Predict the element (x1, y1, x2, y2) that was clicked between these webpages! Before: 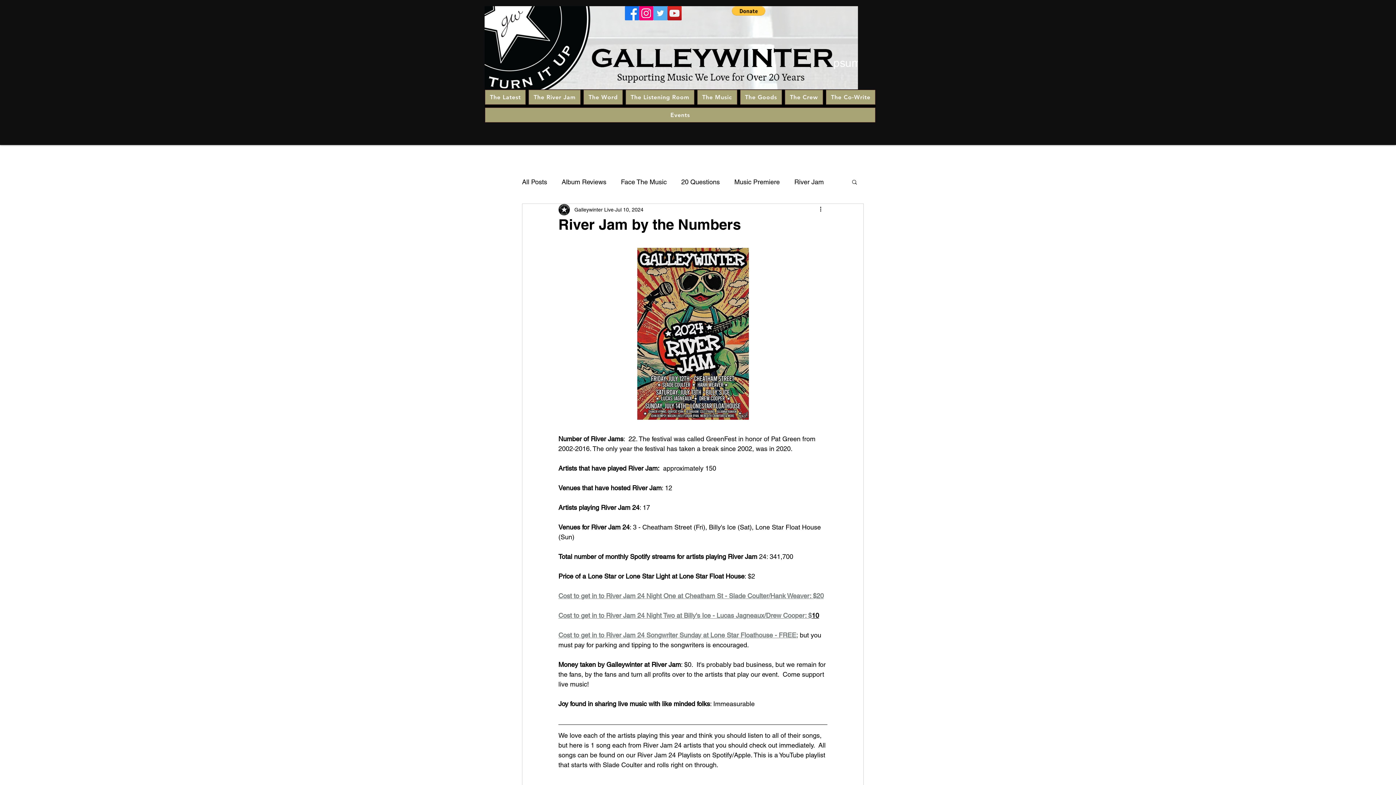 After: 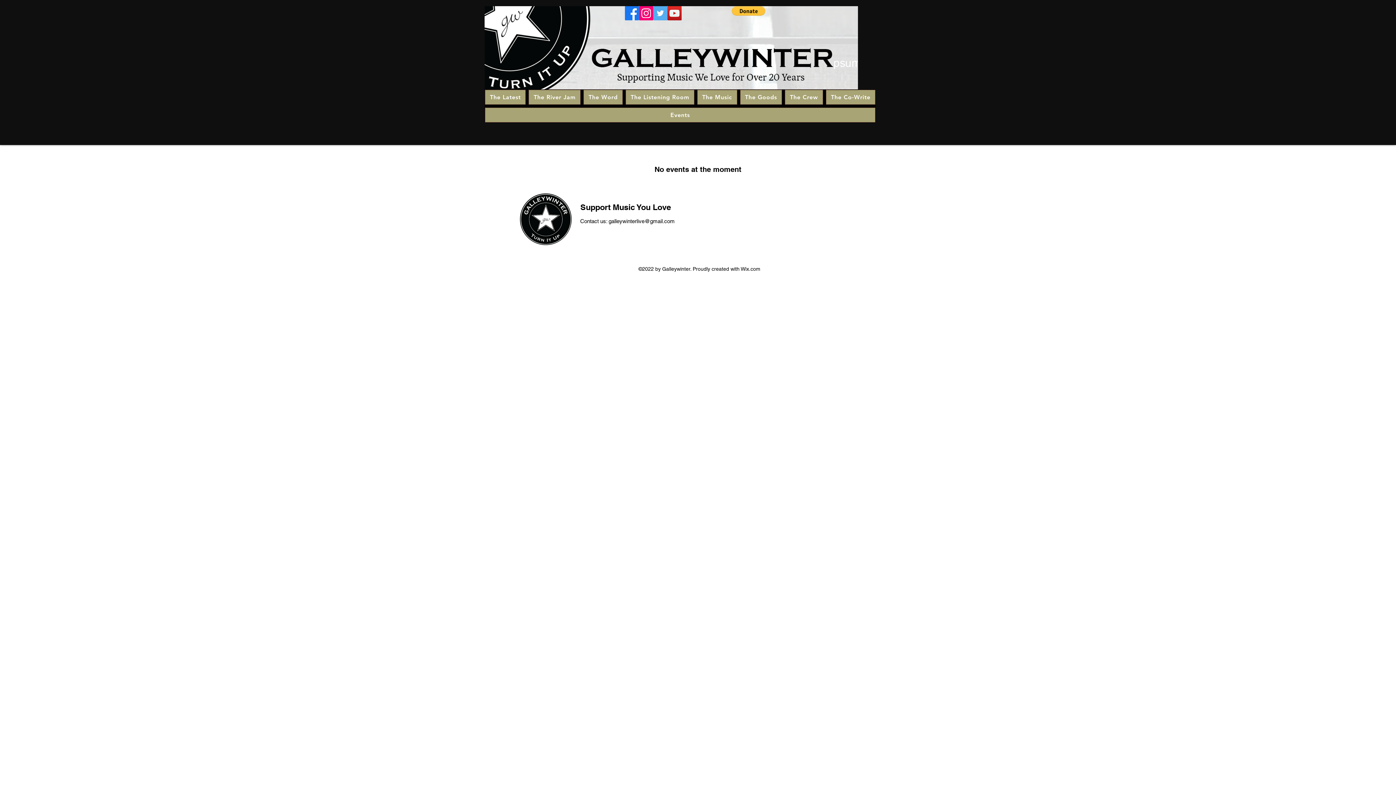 Action: label: Events bbox: (485, 107, 875, 122)